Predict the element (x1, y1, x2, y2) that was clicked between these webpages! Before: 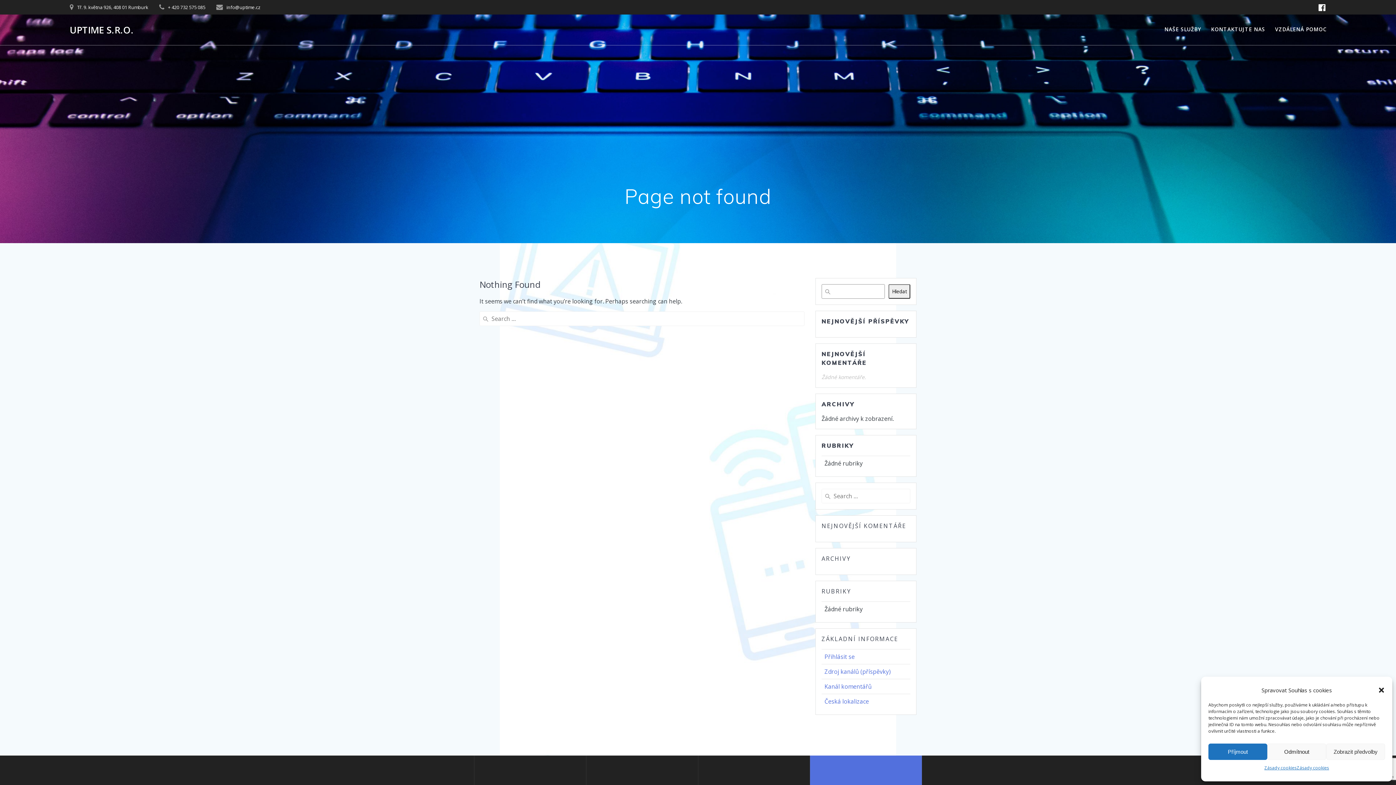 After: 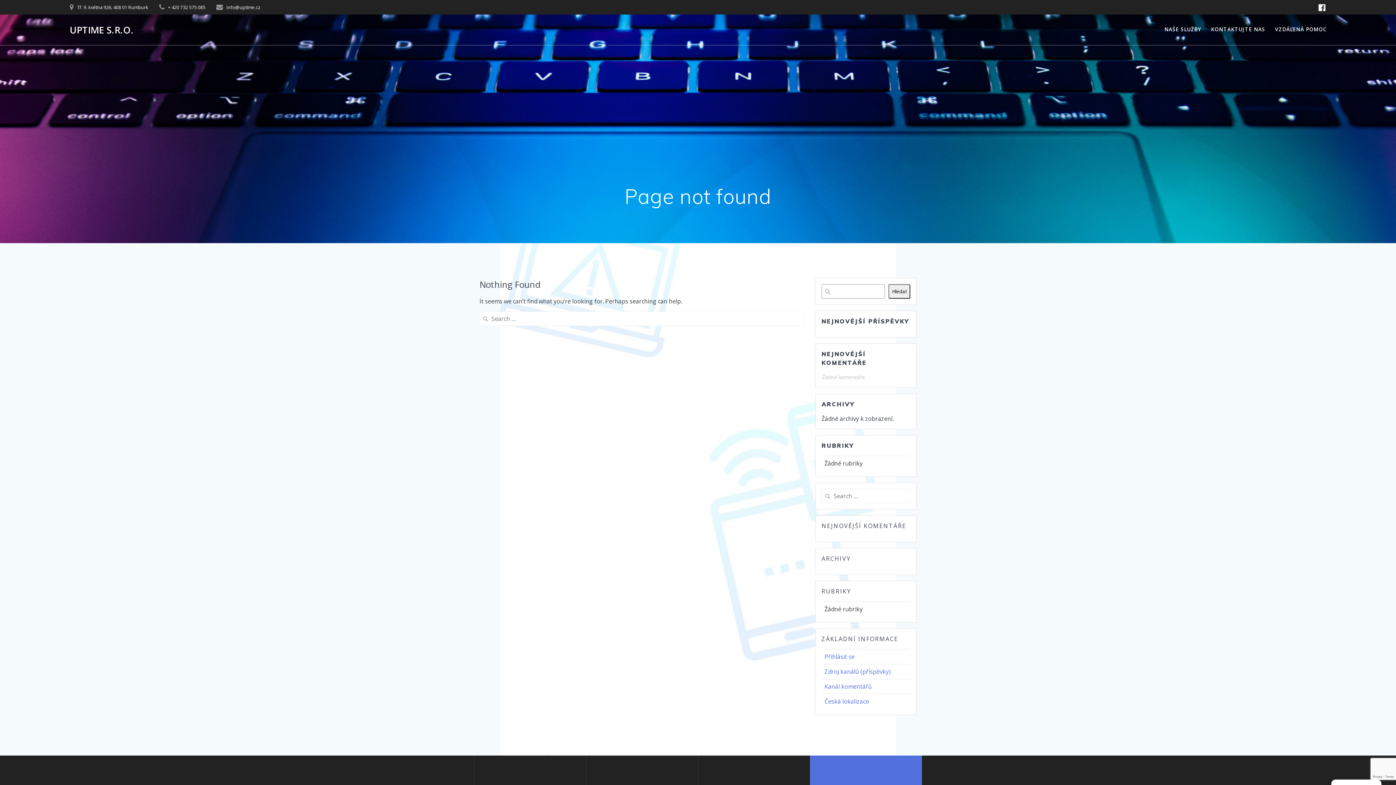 Action: bbox: (1378, 686, 1385, 694) label: Zavřít dialogové okno